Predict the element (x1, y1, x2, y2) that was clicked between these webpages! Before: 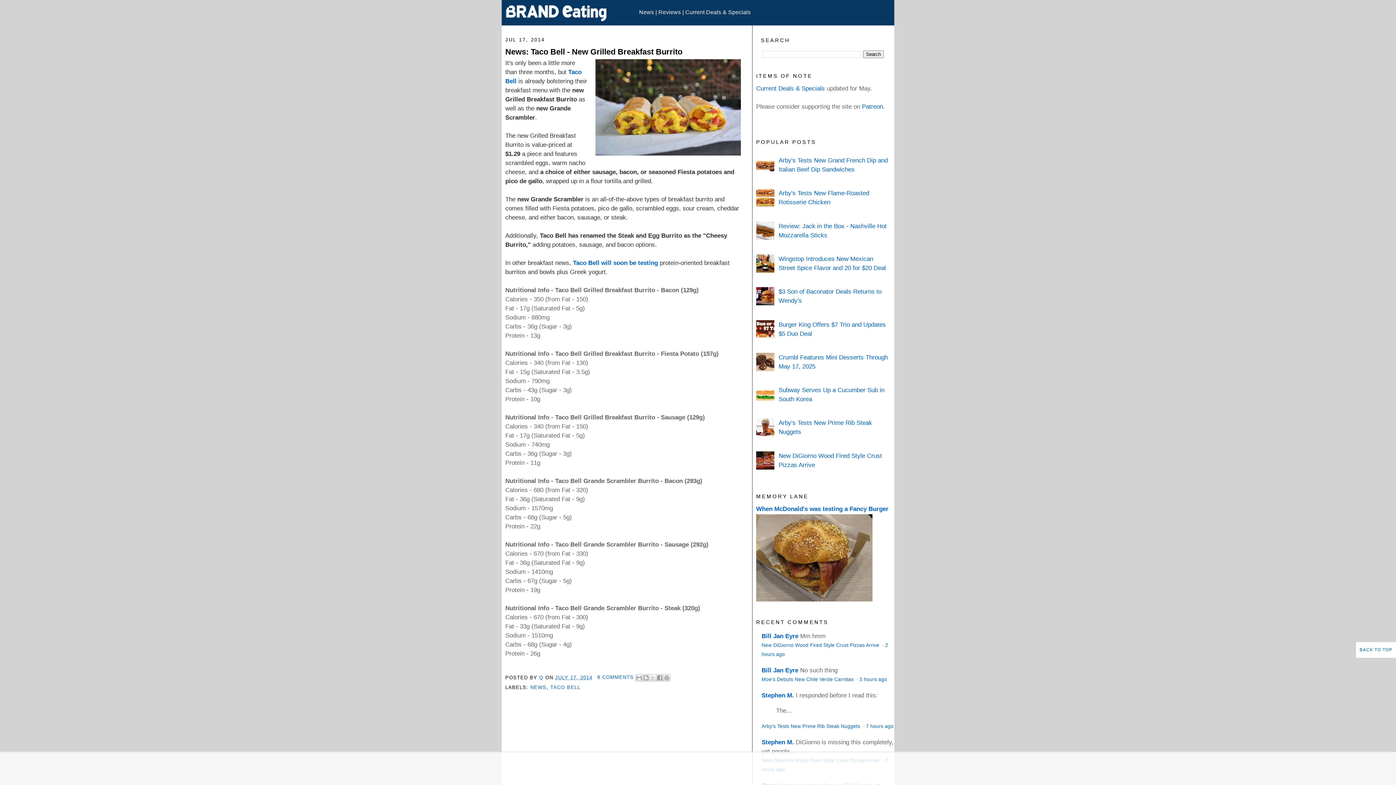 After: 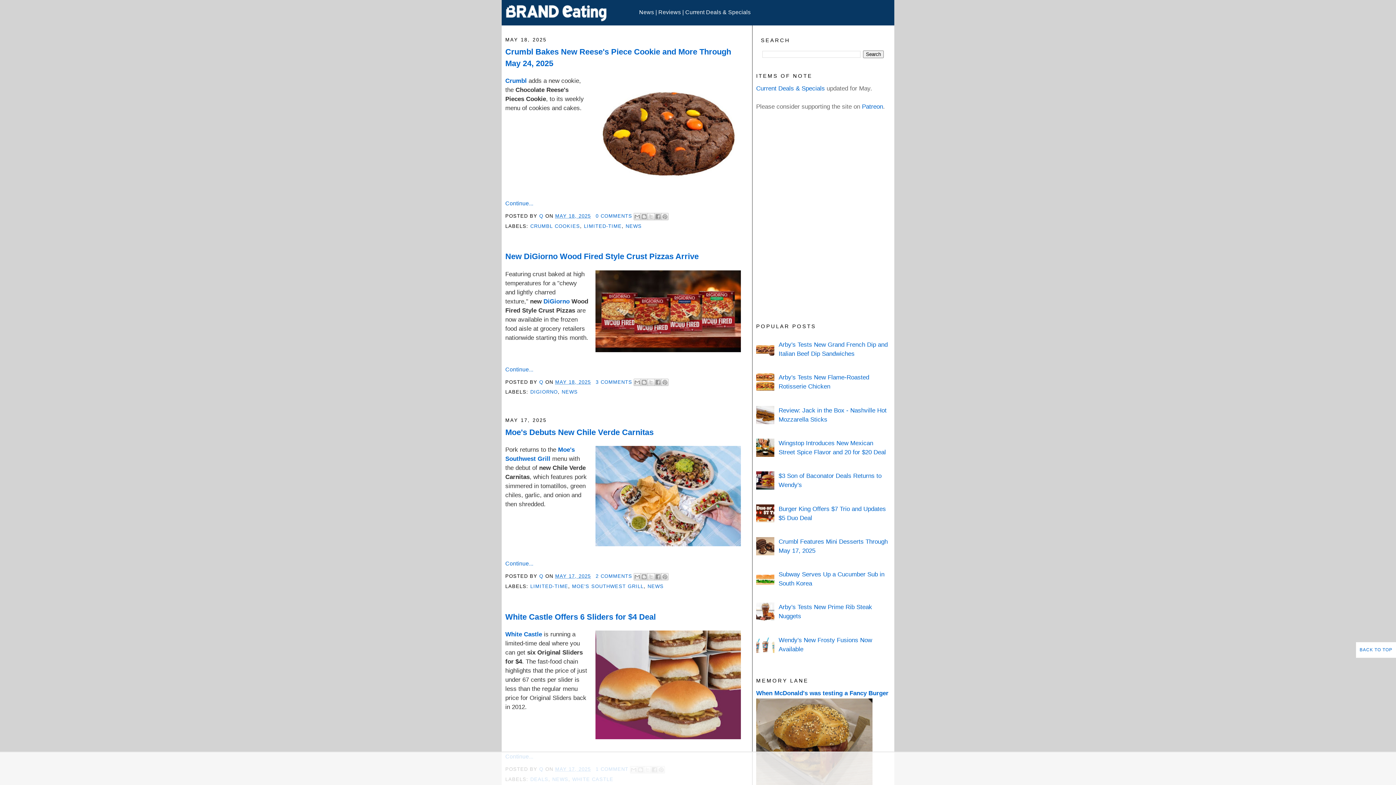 Action: bbox: (501, 0, 639, 24)